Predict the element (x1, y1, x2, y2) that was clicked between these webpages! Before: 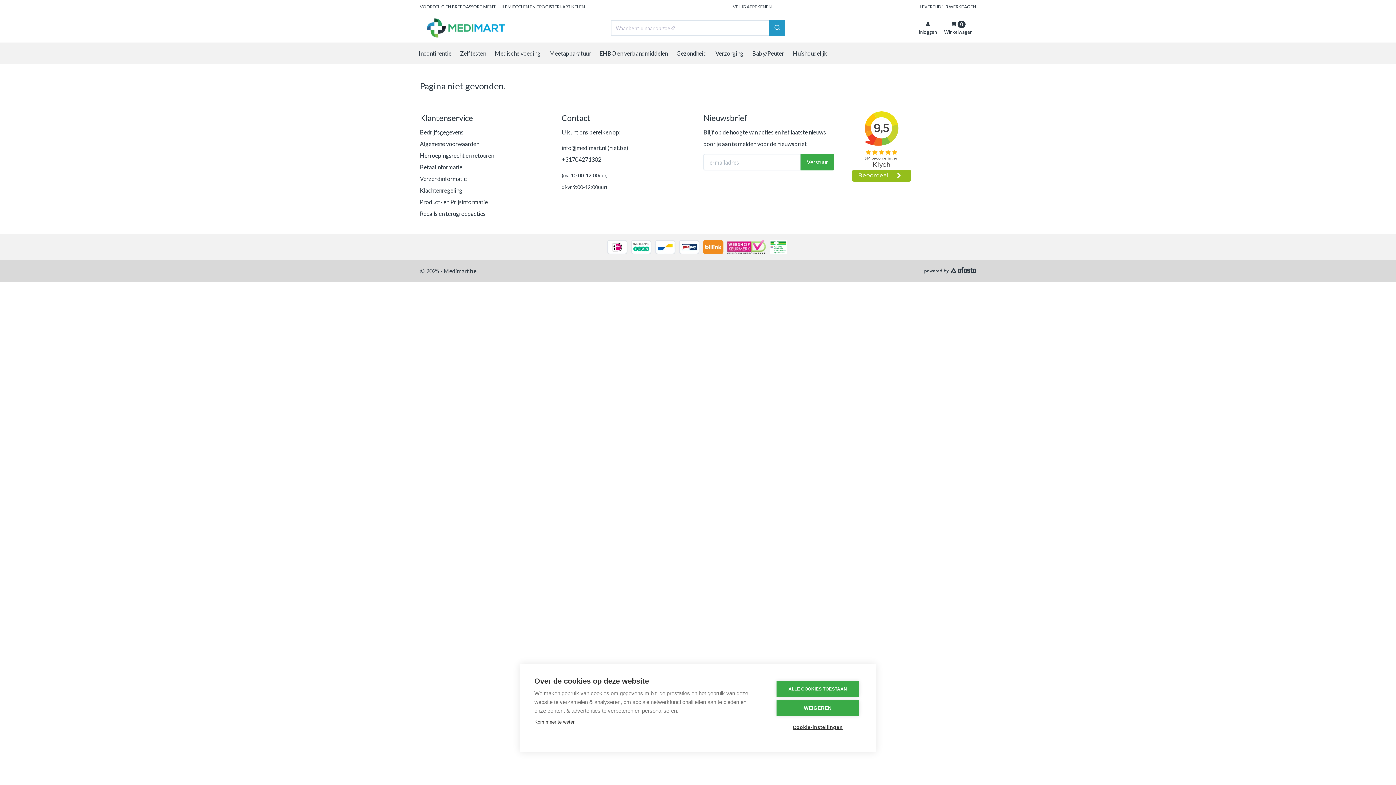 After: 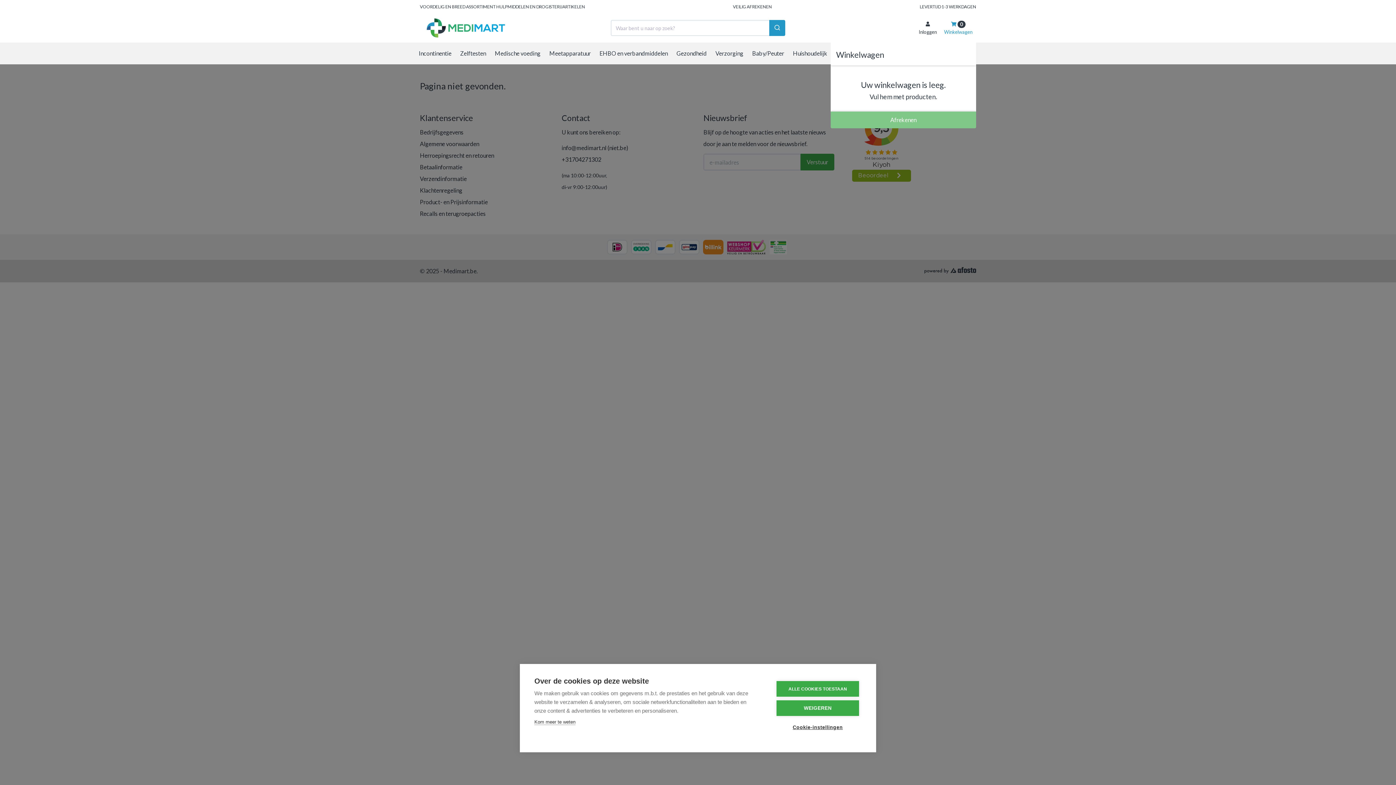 Action: bbox: (940, 14, 976, 41) label:  0
Winkelwagen